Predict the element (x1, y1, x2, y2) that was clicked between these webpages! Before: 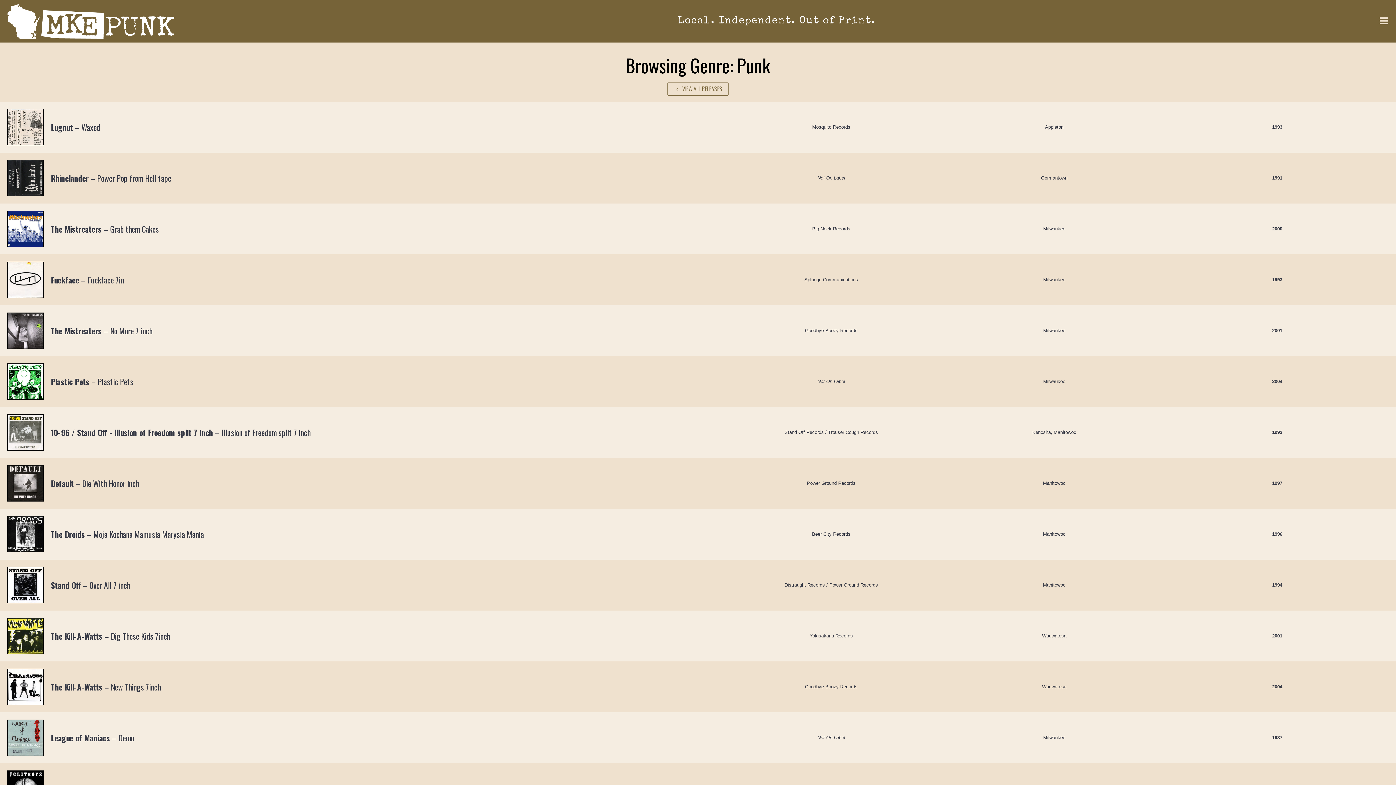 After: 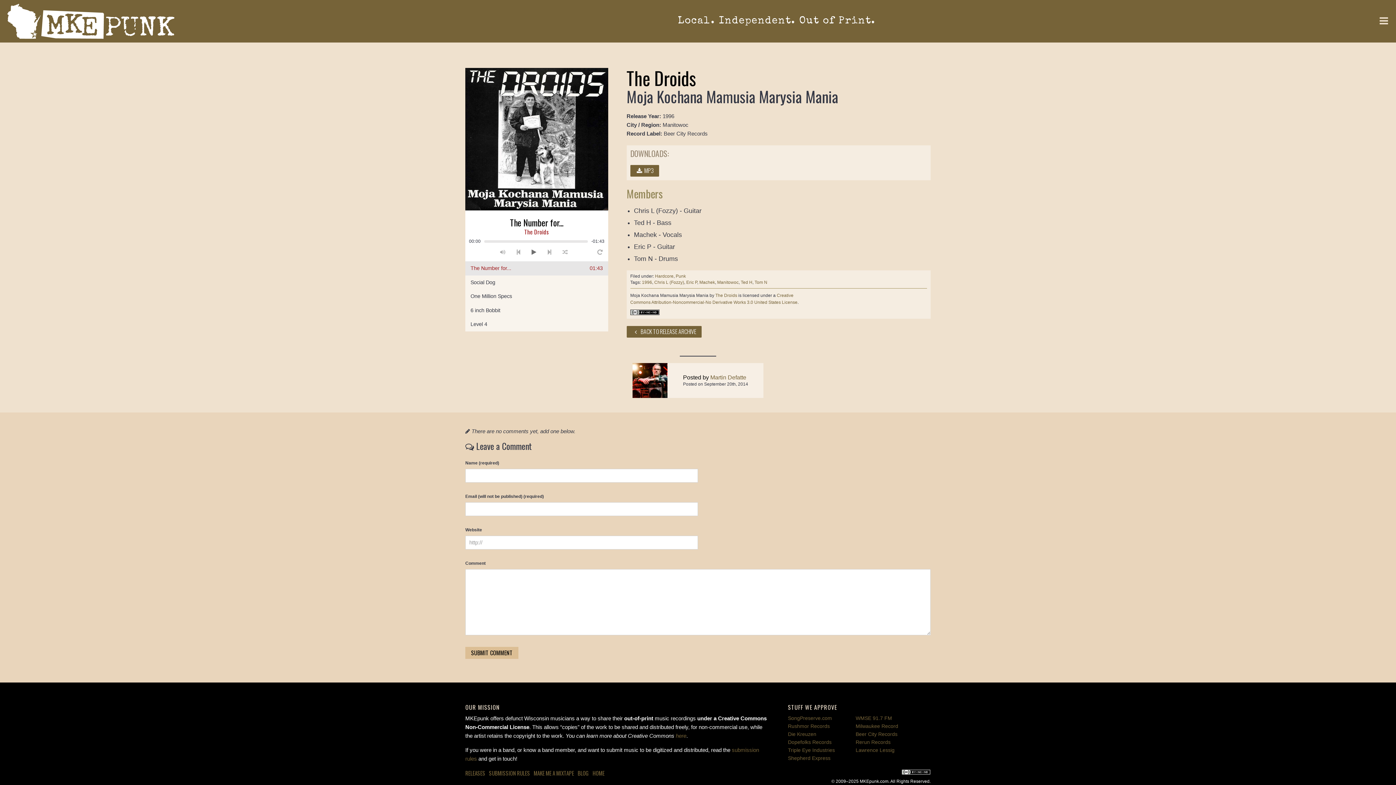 Action: label: The Droids – Moja Kochana Mamusia Marysia Mania
Beer City Records
Manitowoc
1996 bbox: (0, 509, 1396, 560)